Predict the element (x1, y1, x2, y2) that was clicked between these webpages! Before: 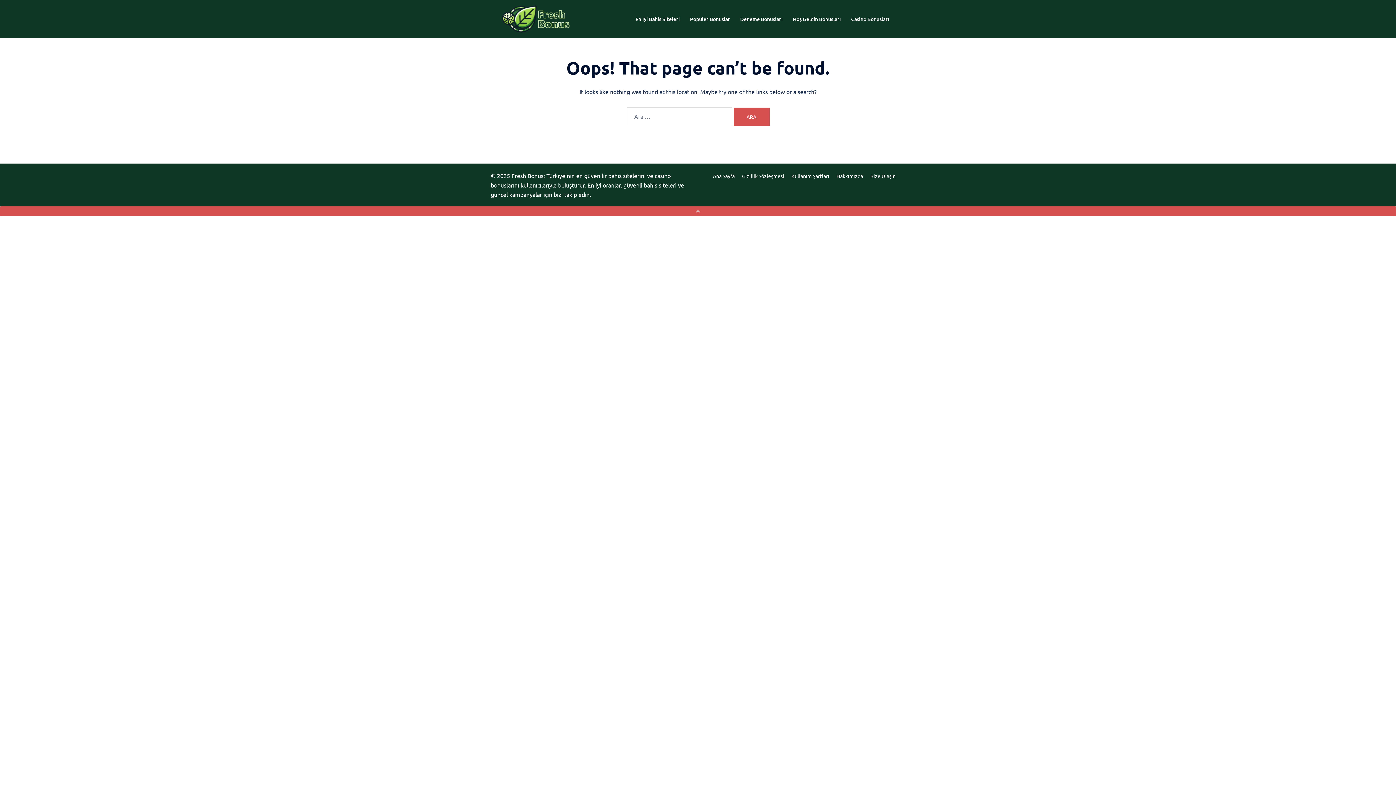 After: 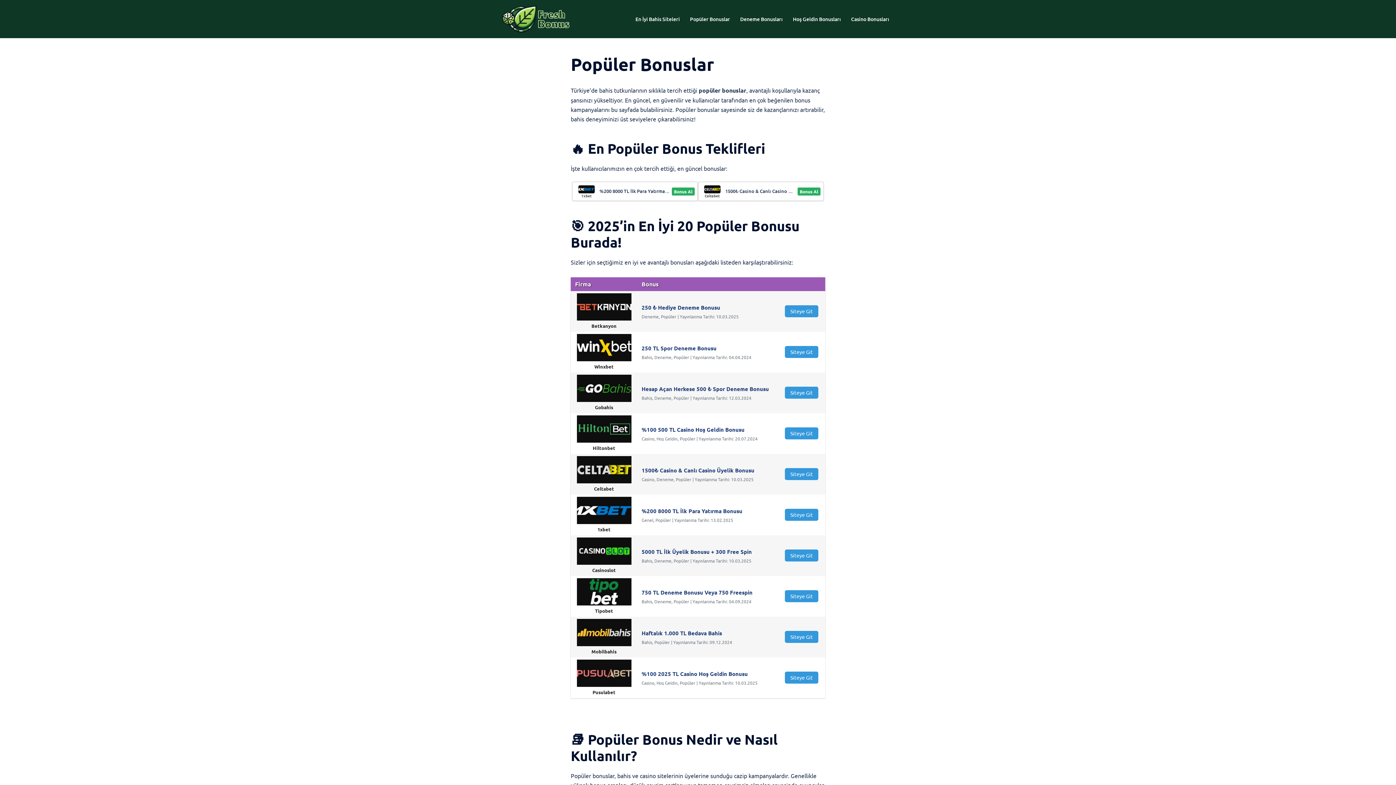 Action: label: Popüler Bonuslar bbox: (690, 14, 730, 23)